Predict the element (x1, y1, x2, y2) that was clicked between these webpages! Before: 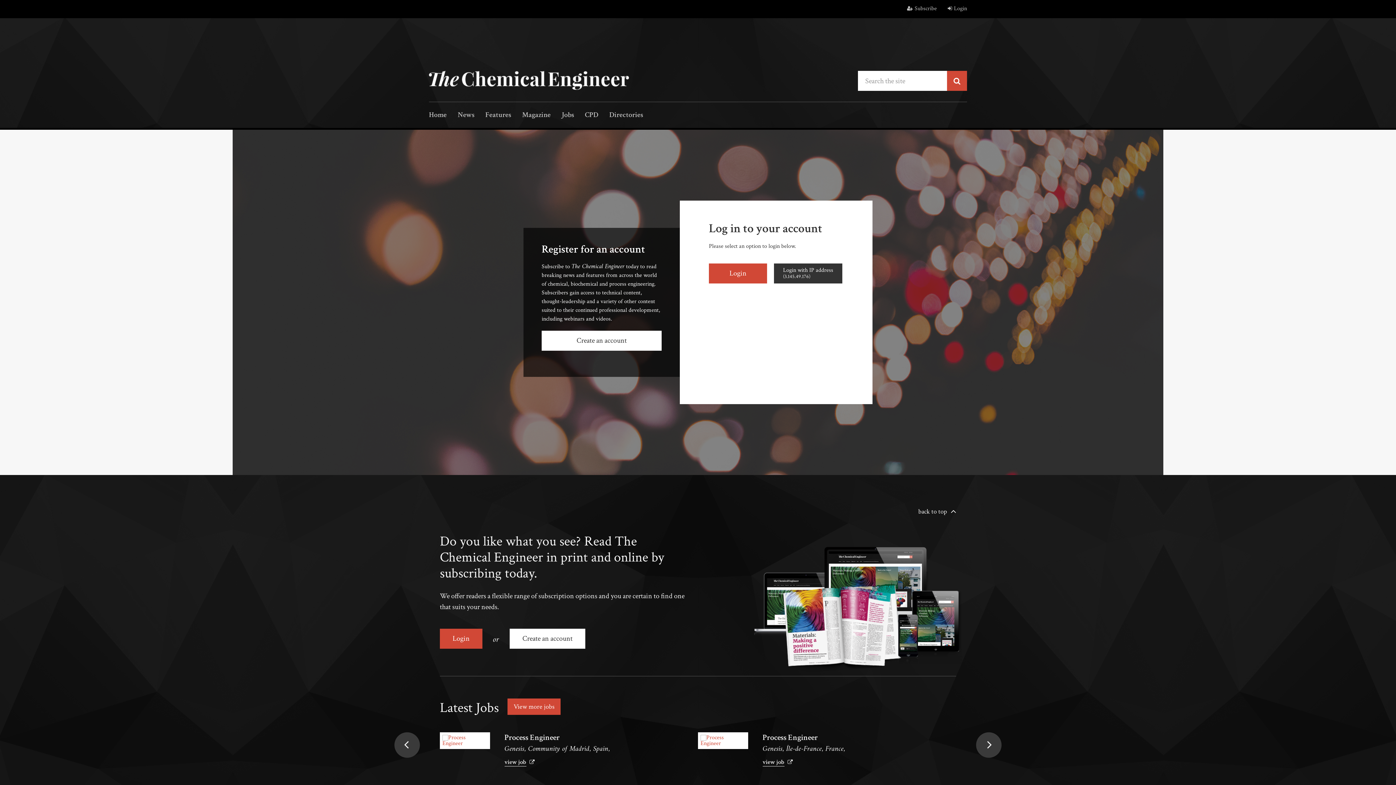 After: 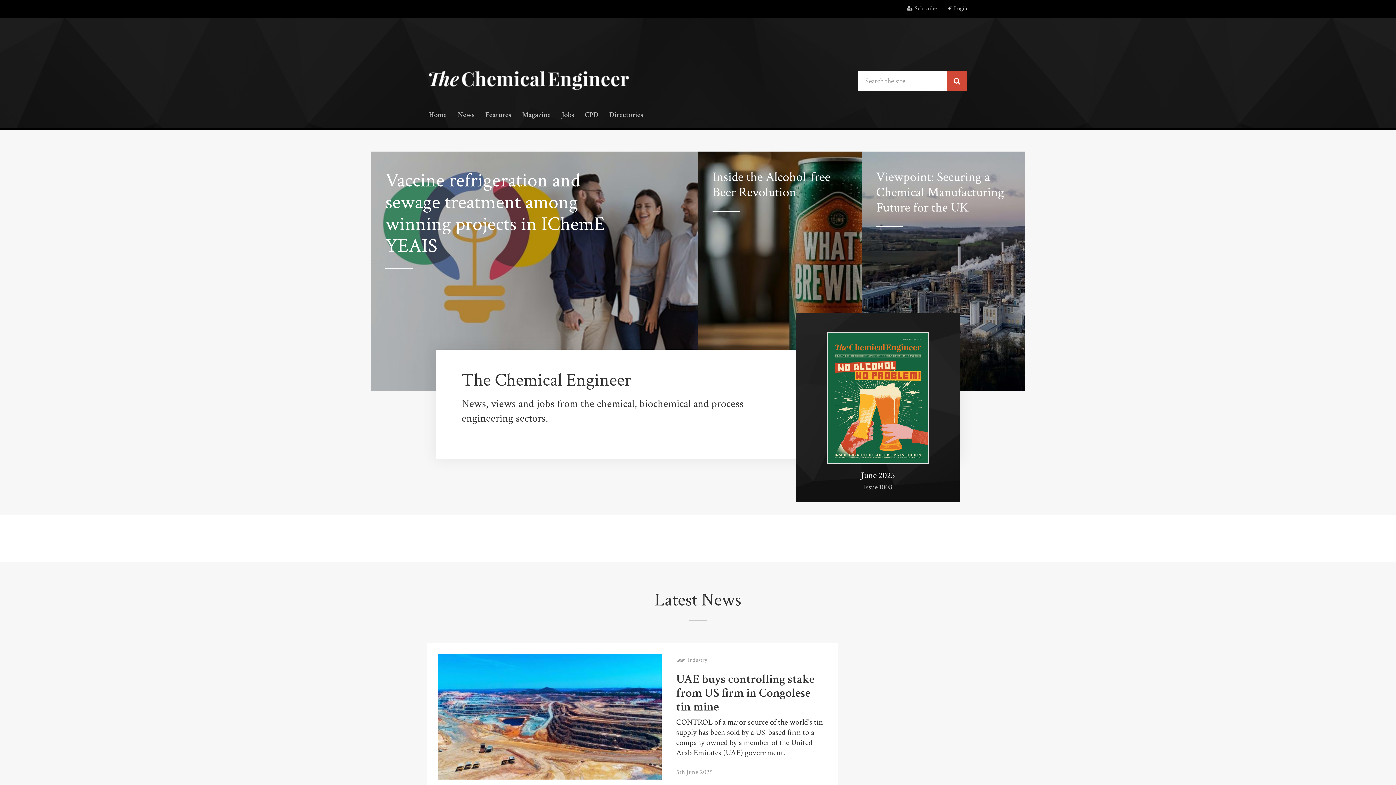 Action: label: Home bbox: (429, 111, 446, 120)